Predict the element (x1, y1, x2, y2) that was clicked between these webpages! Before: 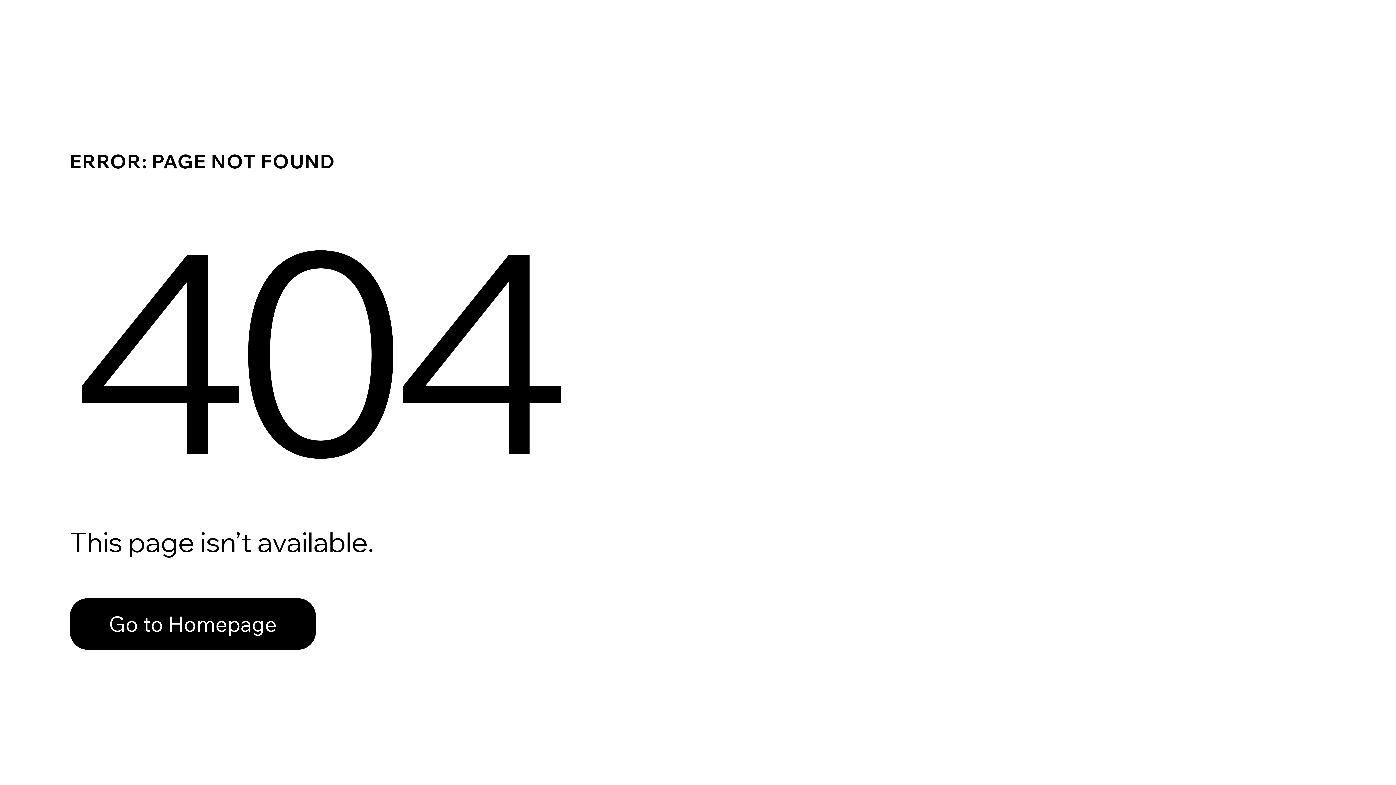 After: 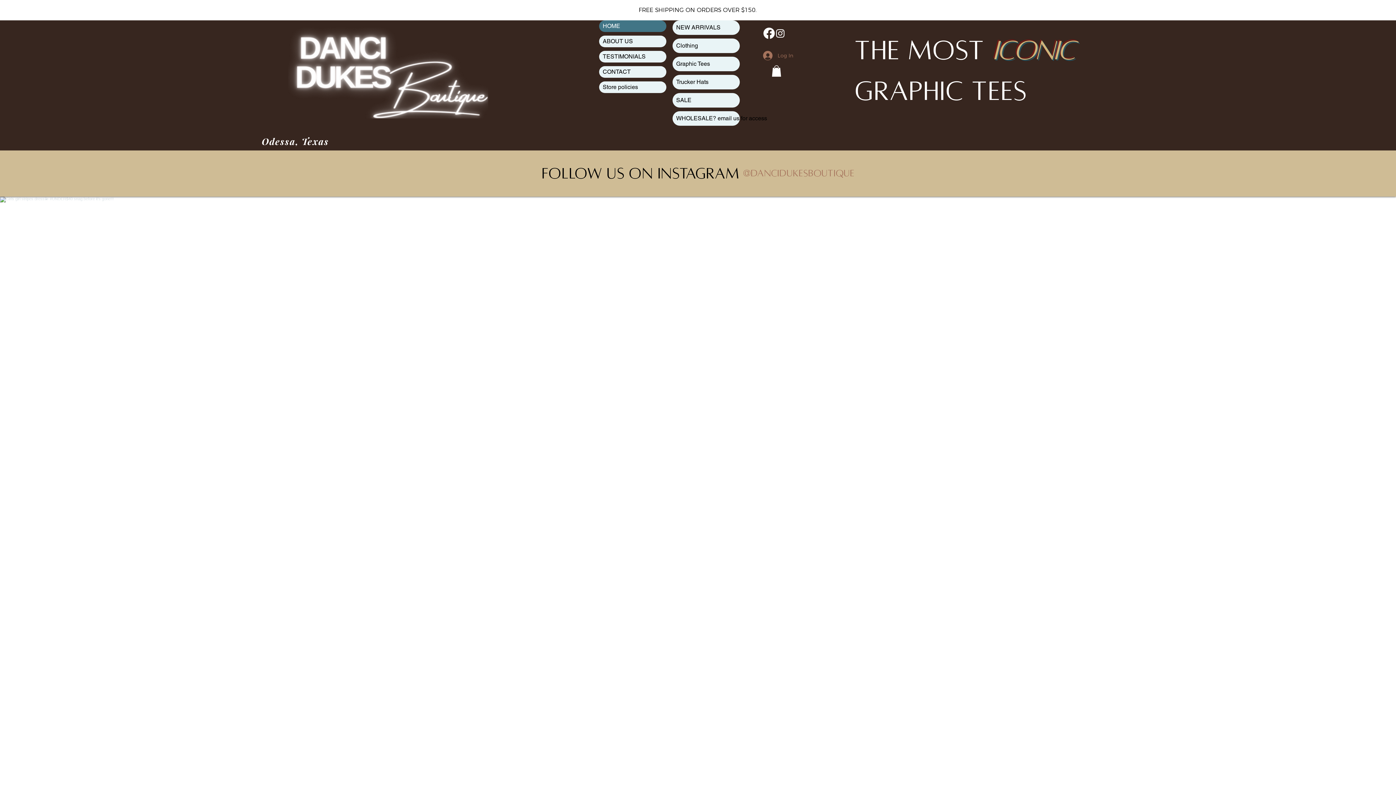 Action: bbox: (69, 582, 768, 659) label: Go to Homepage